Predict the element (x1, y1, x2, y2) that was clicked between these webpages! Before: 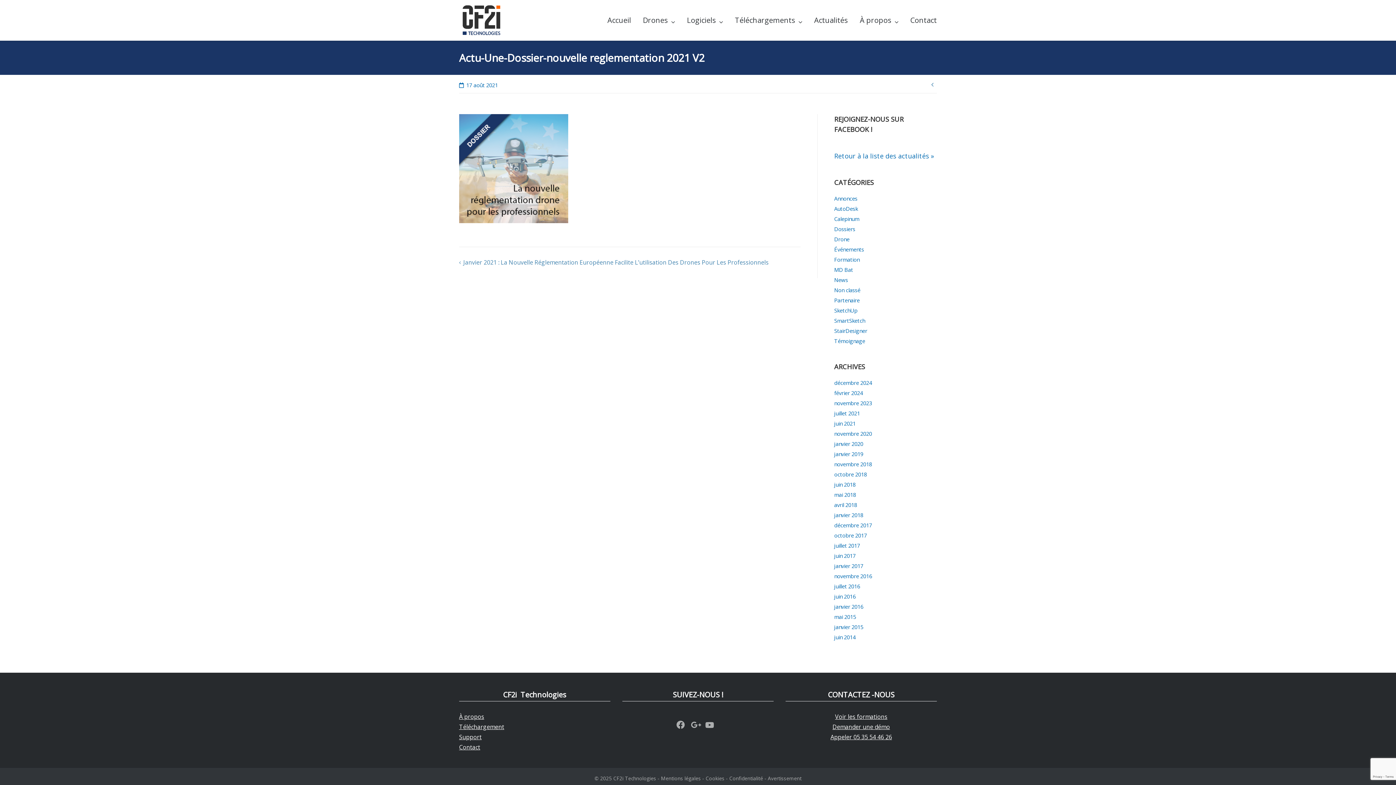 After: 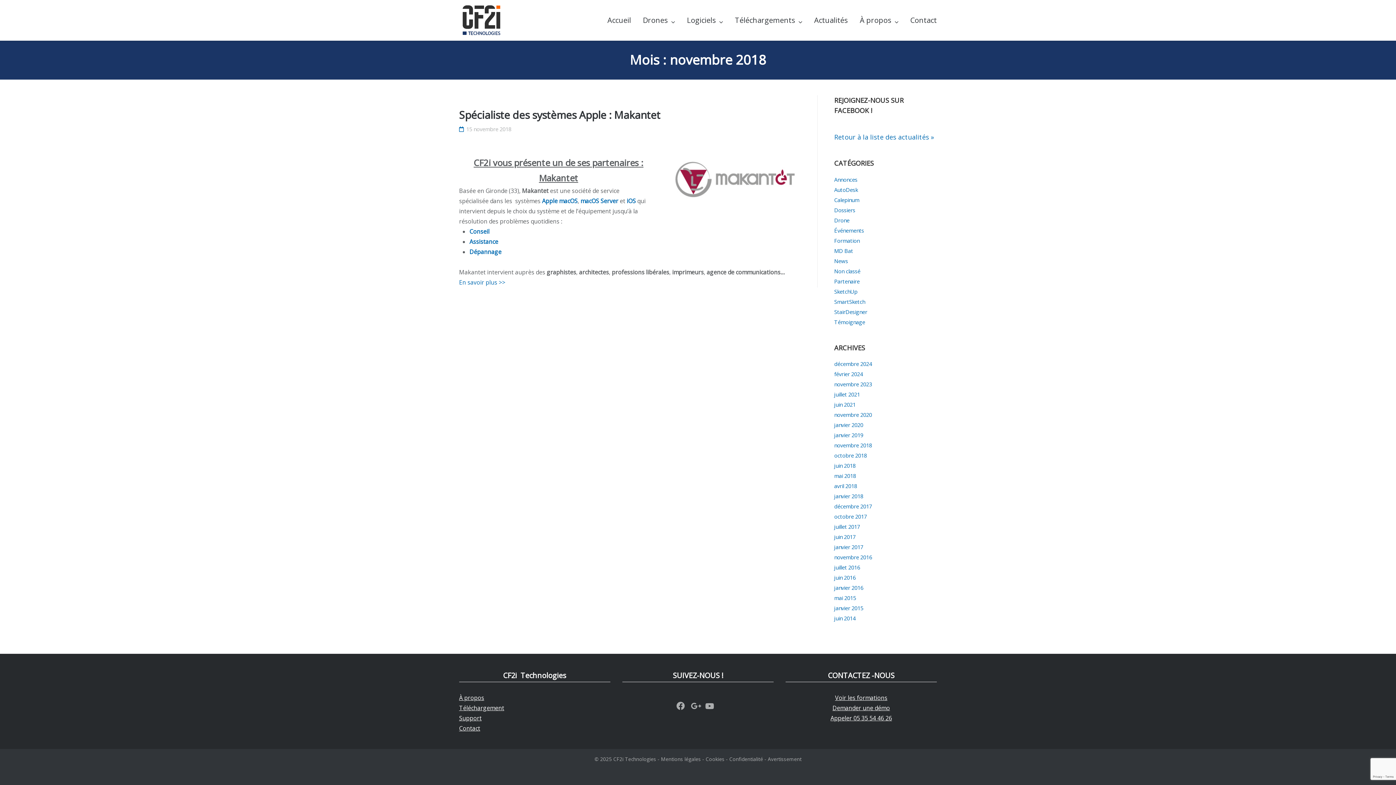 Action: label: novembre 2018 bbox: (834, 460, 872, 468)